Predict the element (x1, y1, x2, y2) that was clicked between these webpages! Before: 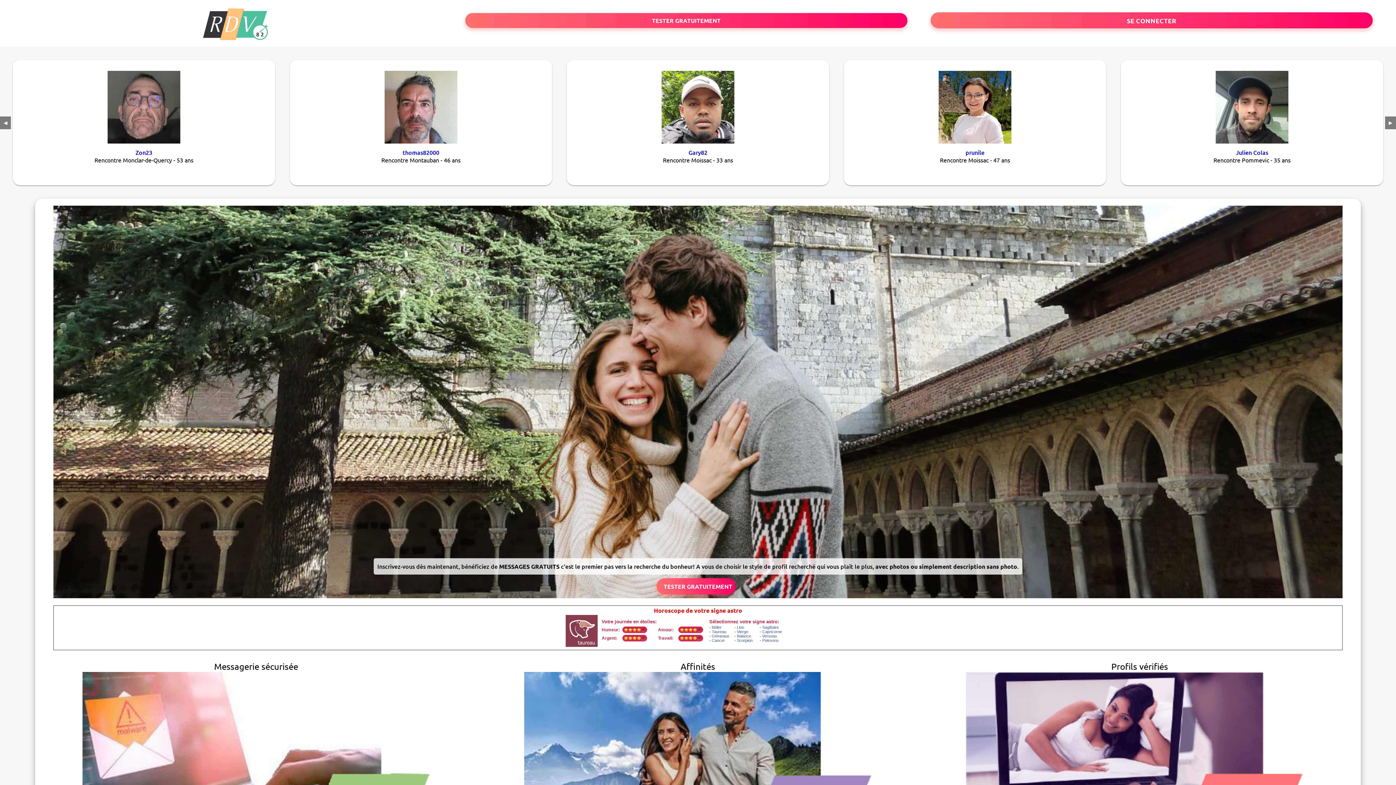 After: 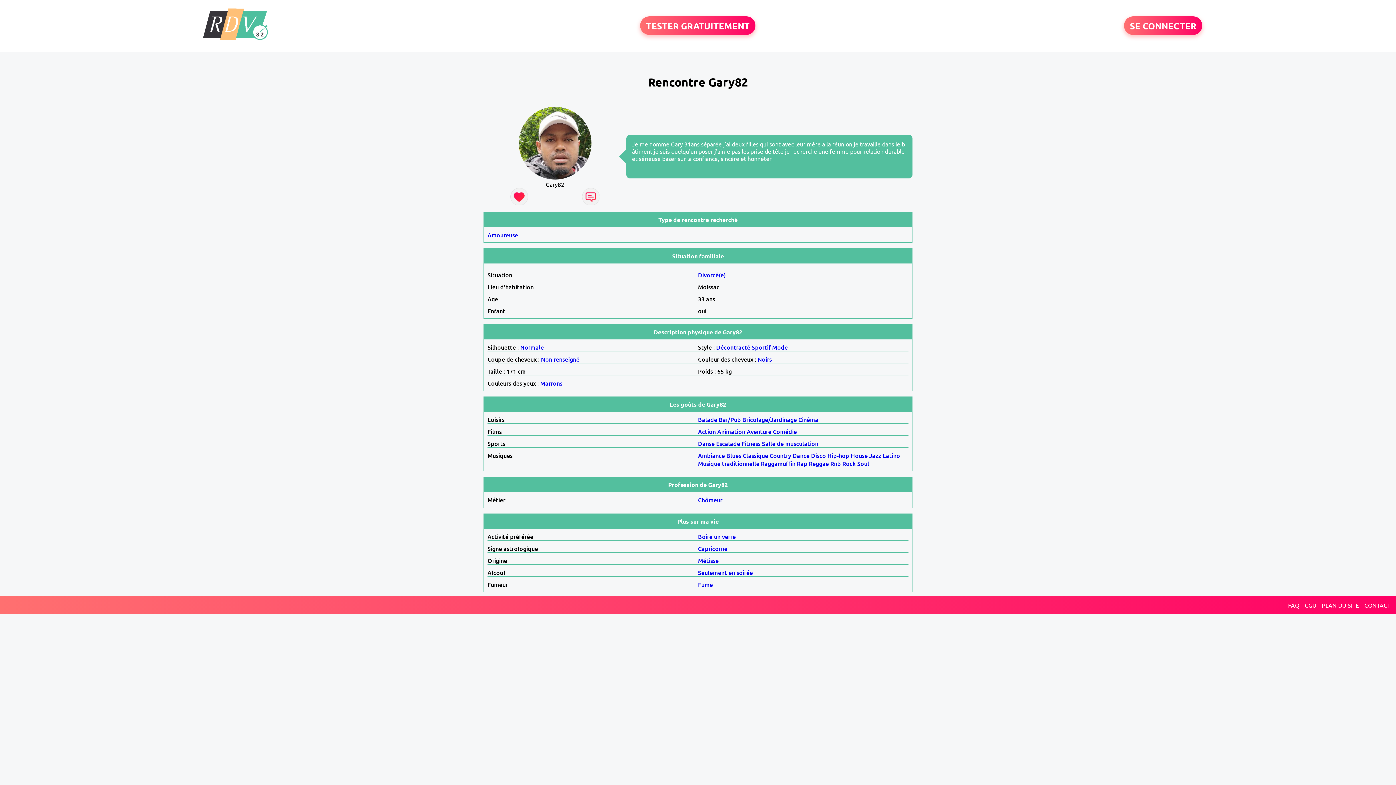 Action: label: Gary82 bbox: (688, 148, 707, 156)